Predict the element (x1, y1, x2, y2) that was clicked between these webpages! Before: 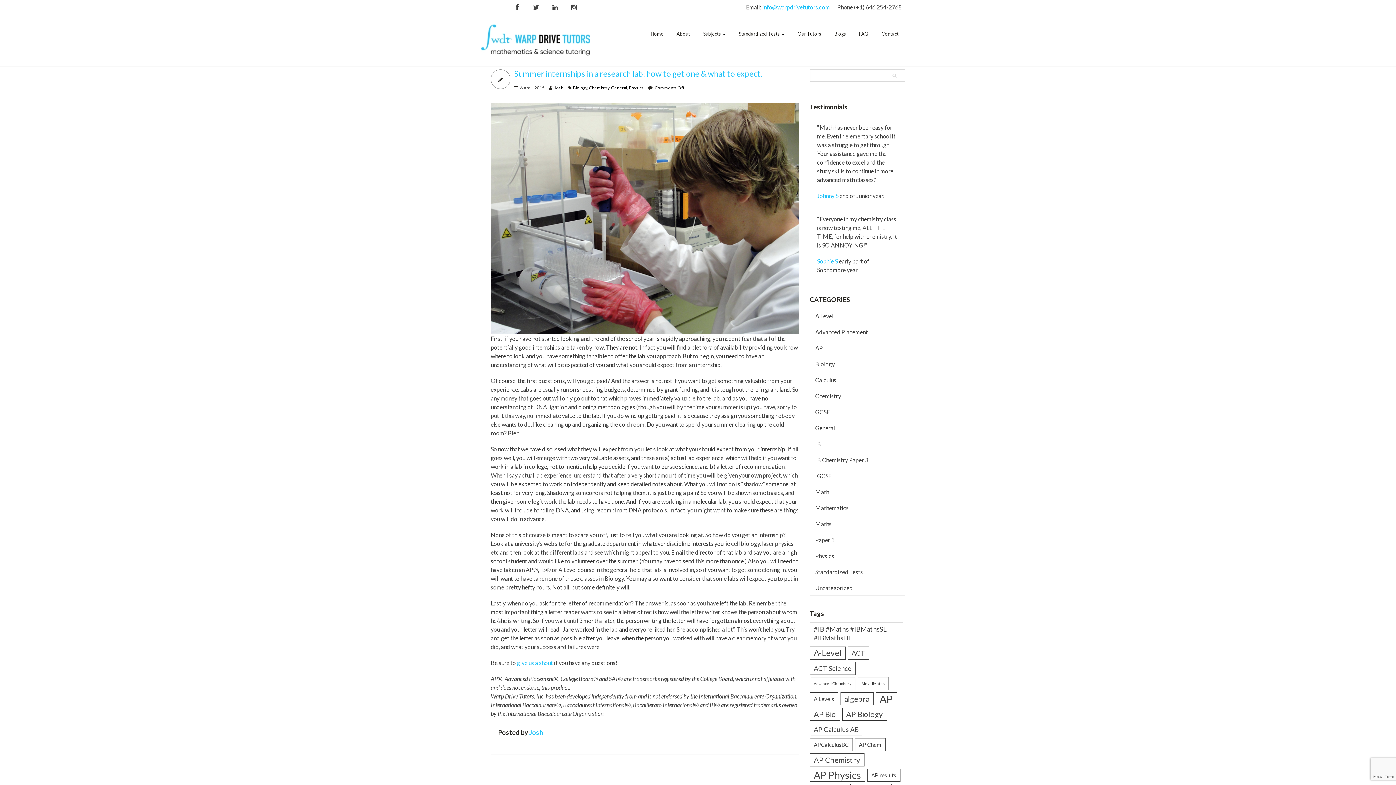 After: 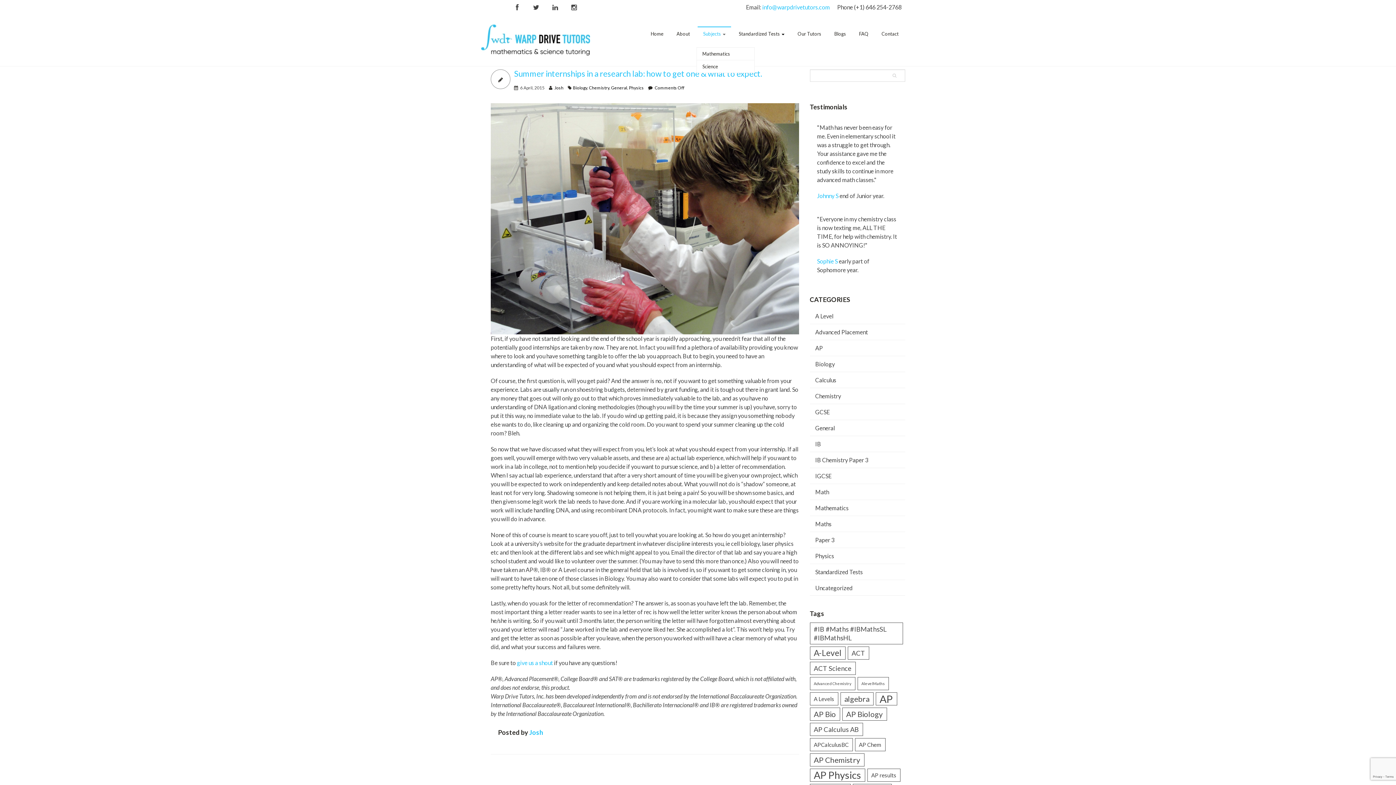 Action: label: Subjects  bbox: (697, 26, 731, 40)